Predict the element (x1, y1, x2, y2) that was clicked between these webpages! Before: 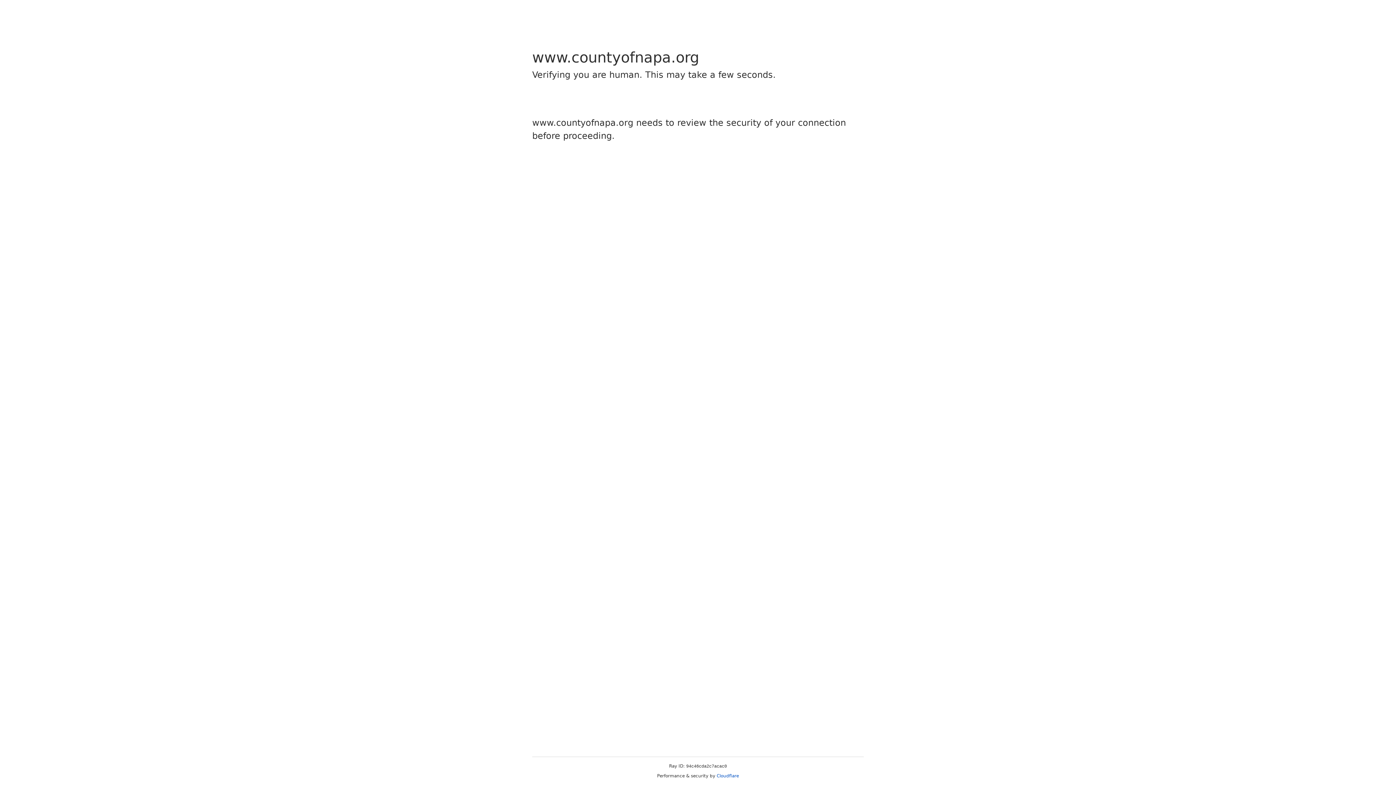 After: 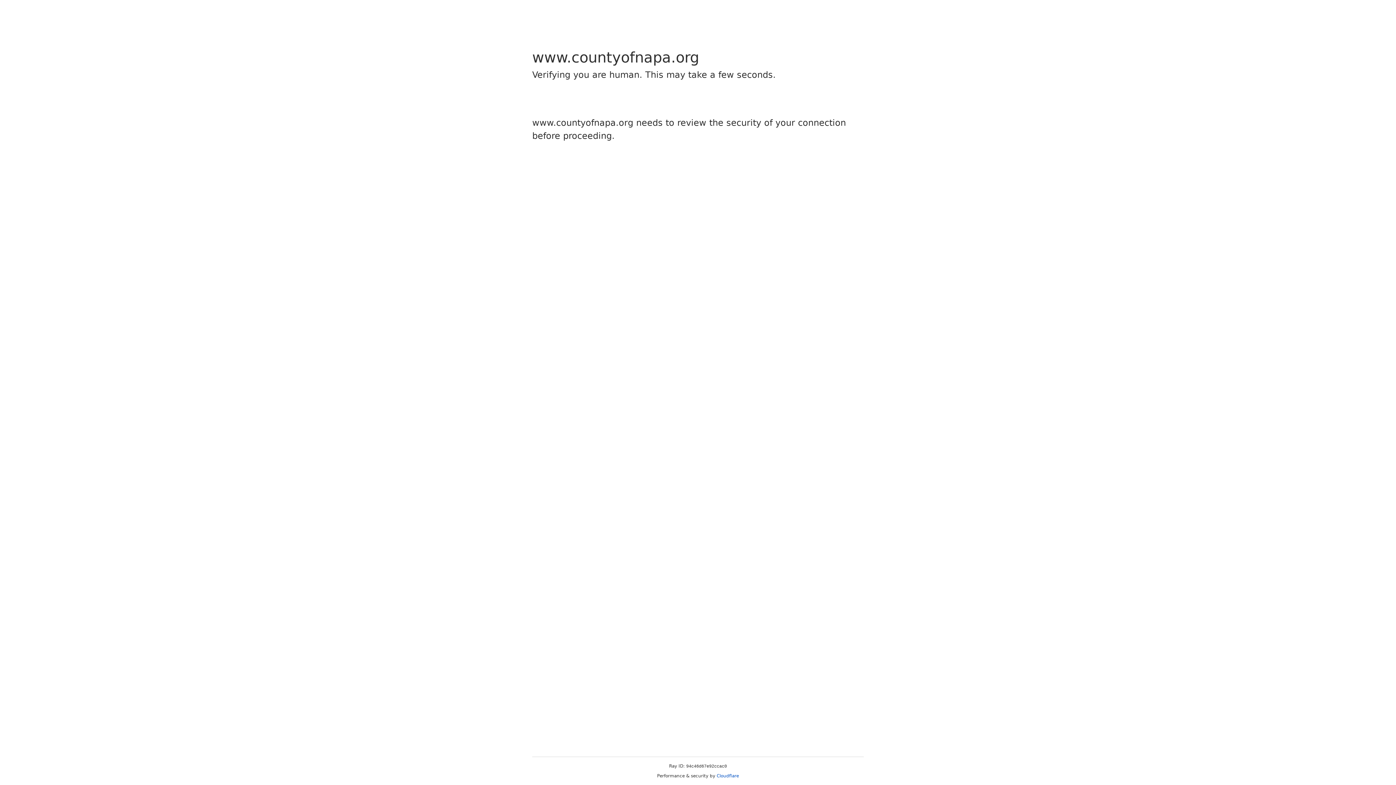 Action: label: Cloudflare bbox: (716, 773, 739, 778)